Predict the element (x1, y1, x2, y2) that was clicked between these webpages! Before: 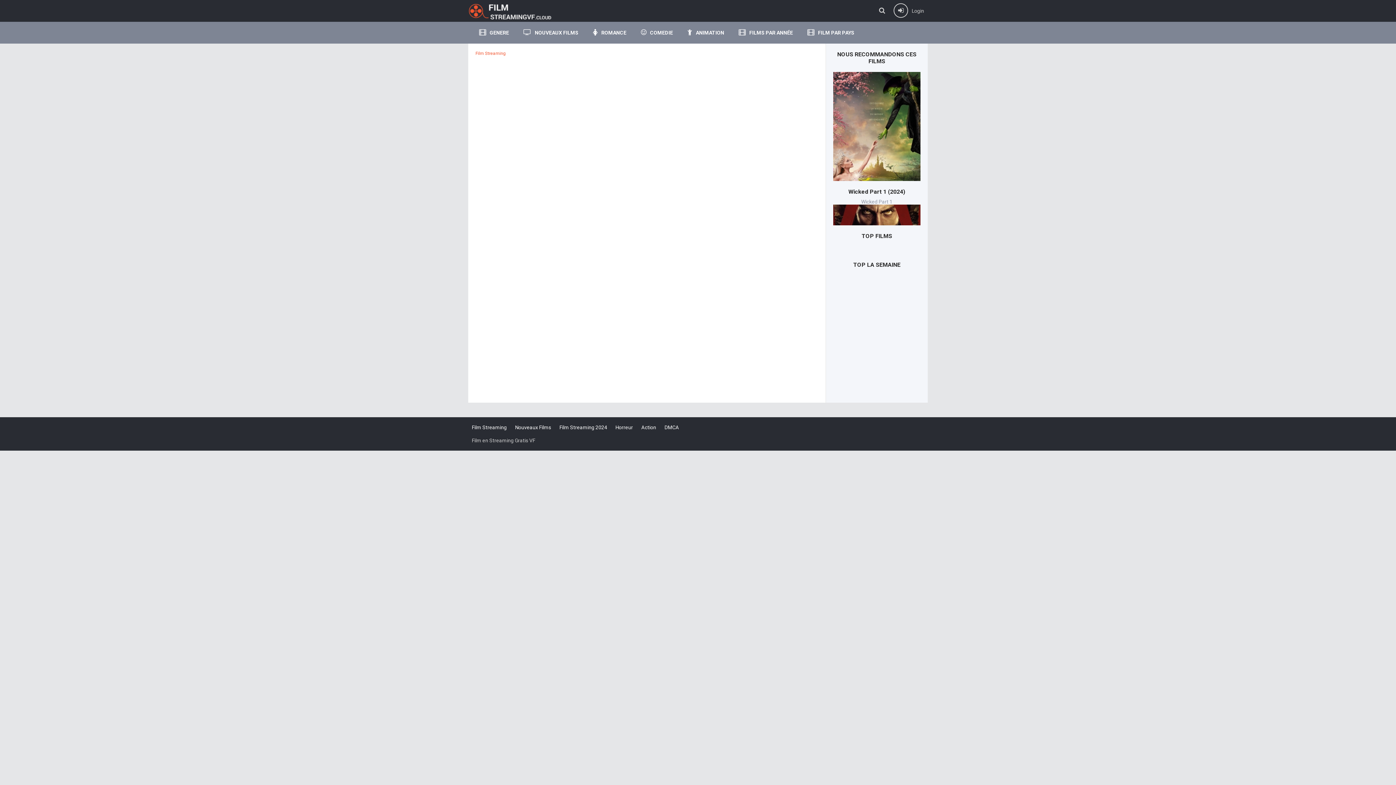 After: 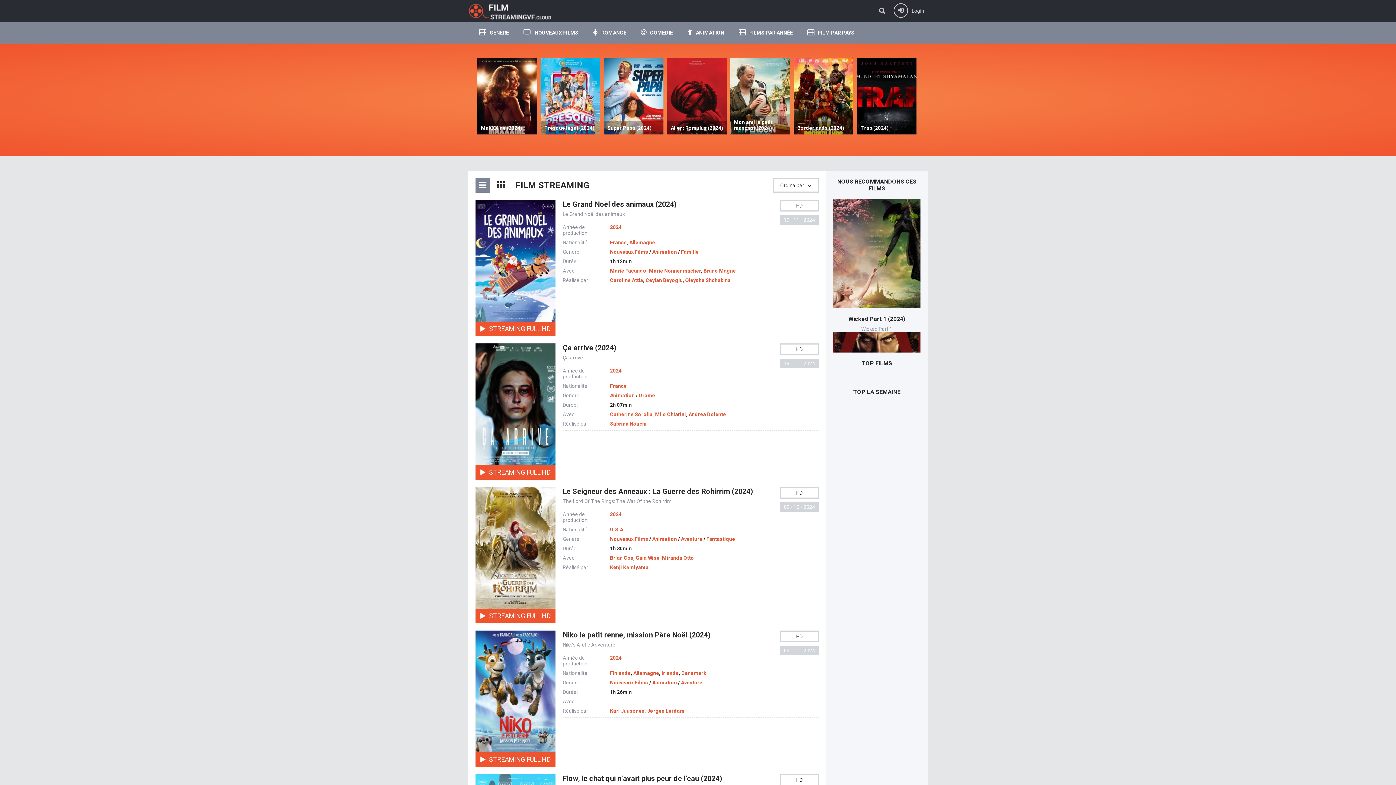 Action: label: ANIMATION bbox: (680, 21, 731, 43)